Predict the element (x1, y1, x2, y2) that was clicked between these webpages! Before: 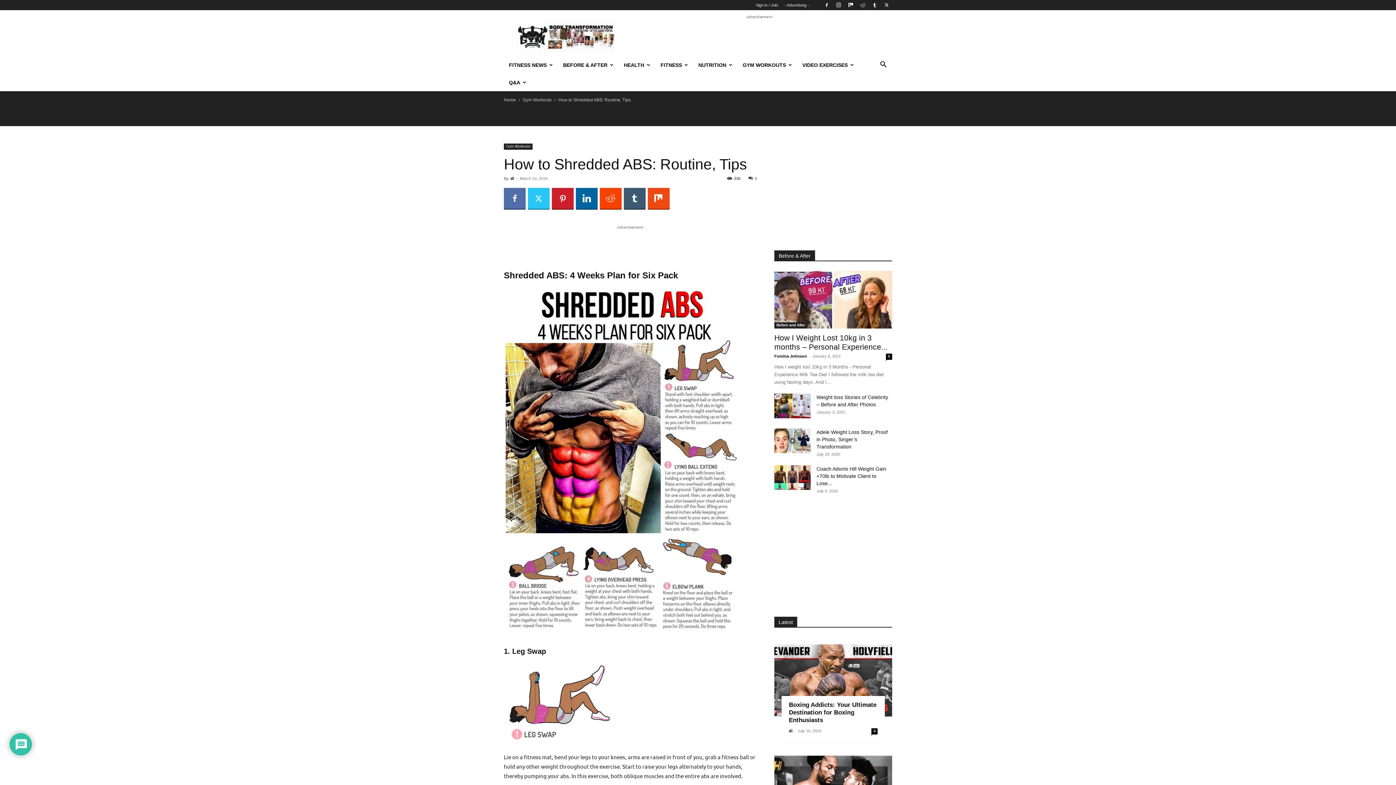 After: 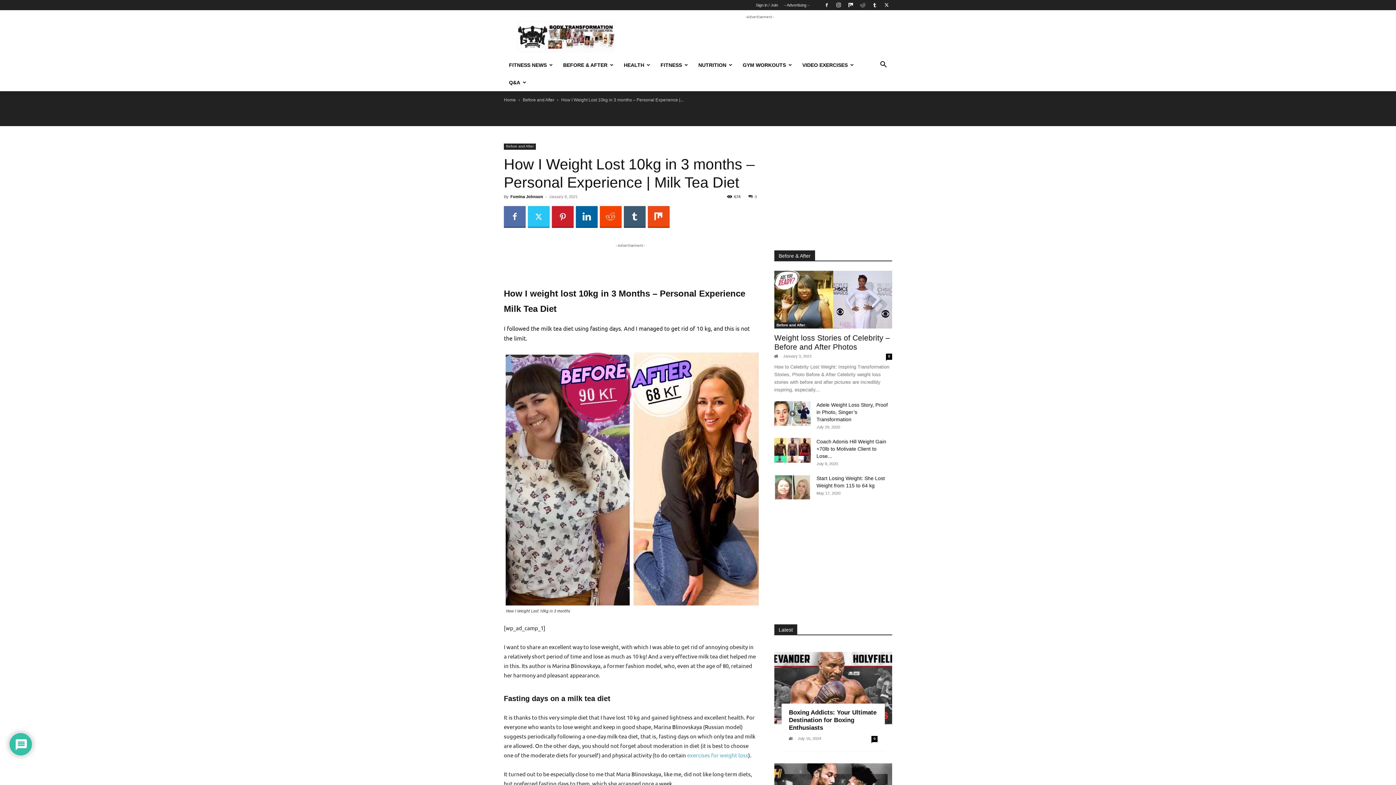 Action: bbox: (774, 270, 892, 328)